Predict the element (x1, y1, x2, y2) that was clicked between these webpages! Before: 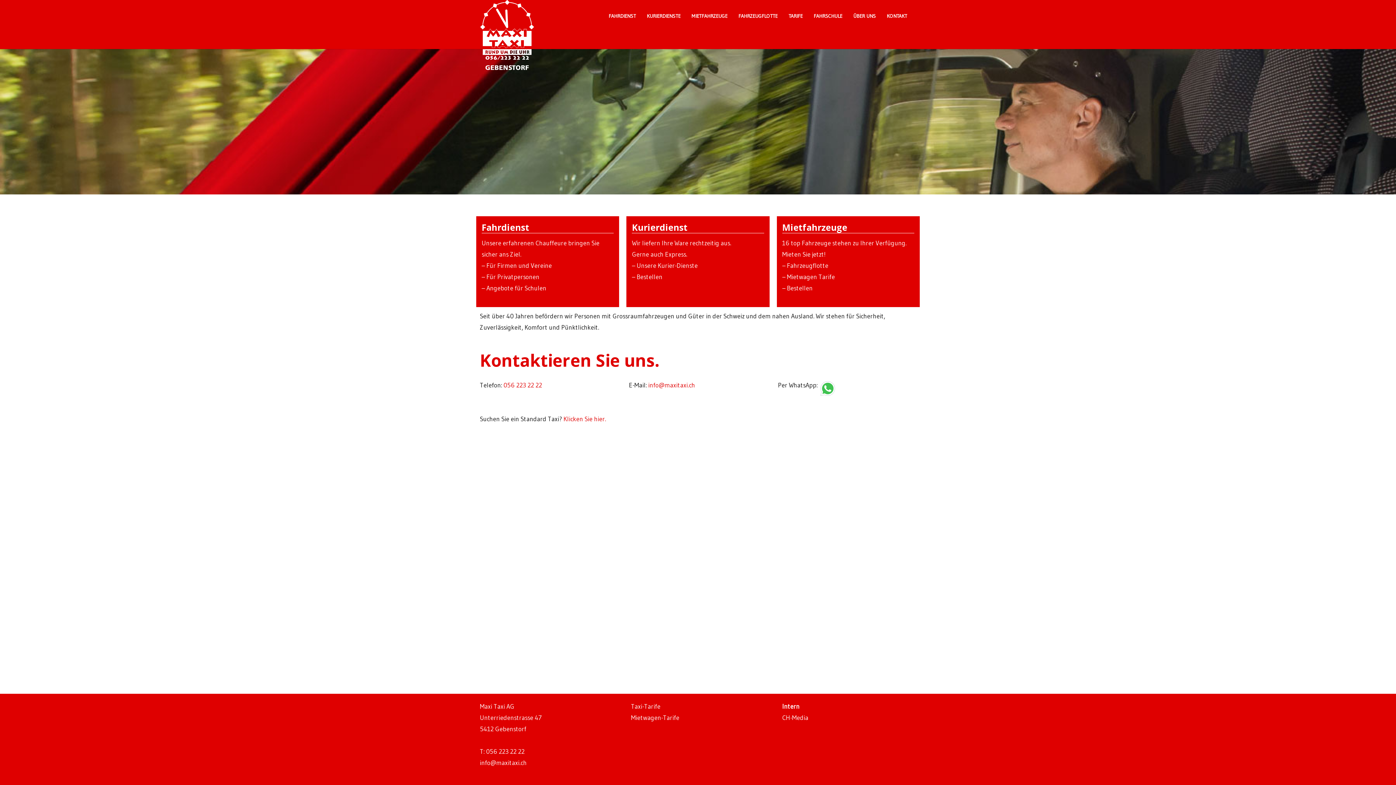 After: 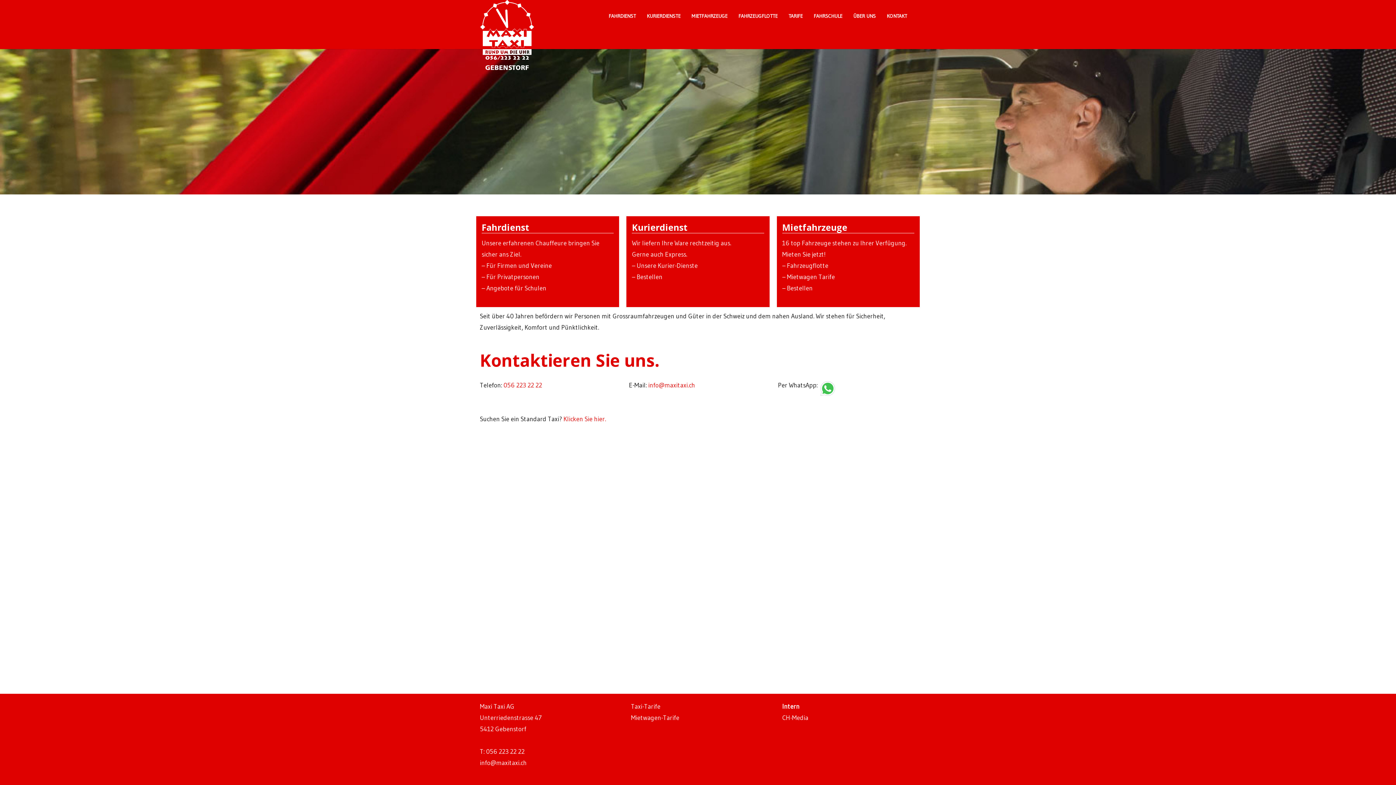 Action: bbox: (480, 0, 534, 70)